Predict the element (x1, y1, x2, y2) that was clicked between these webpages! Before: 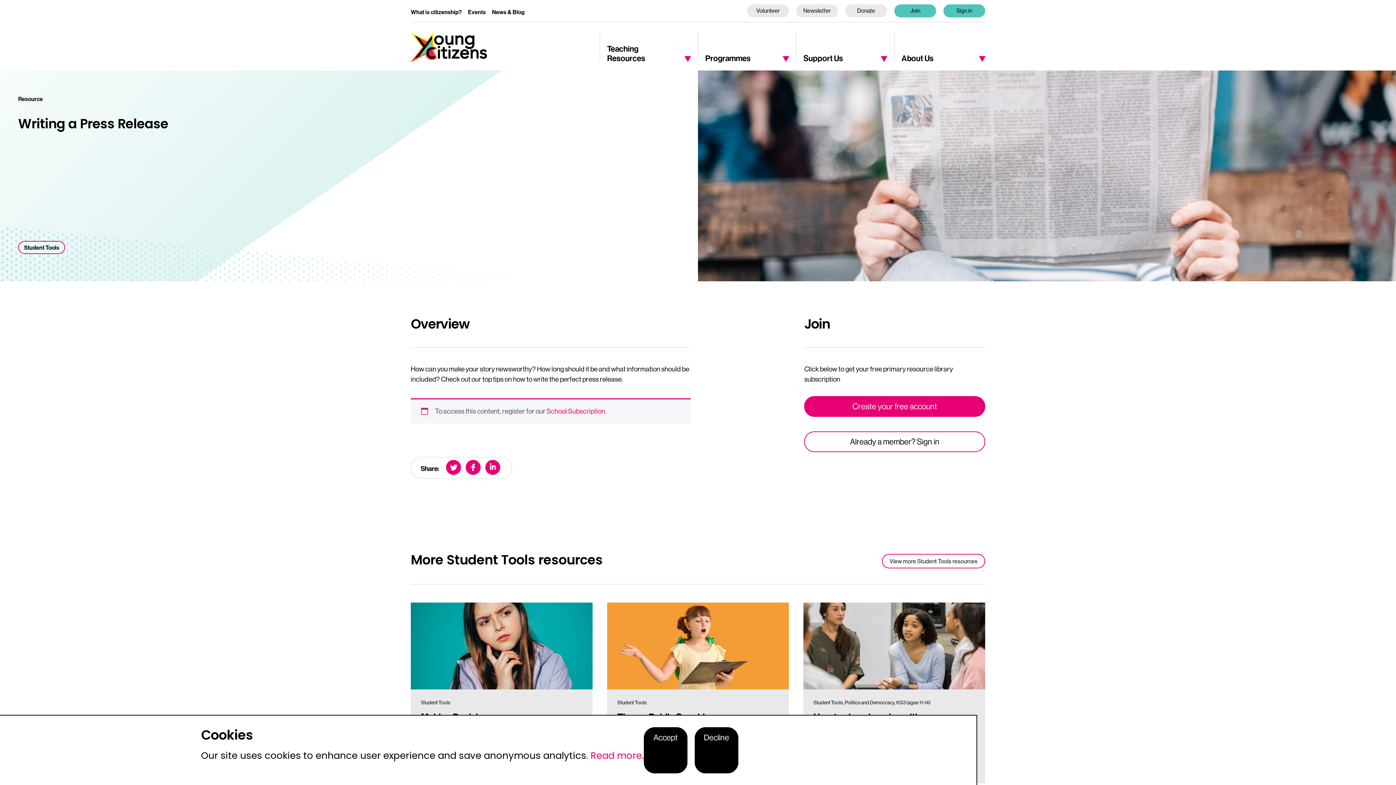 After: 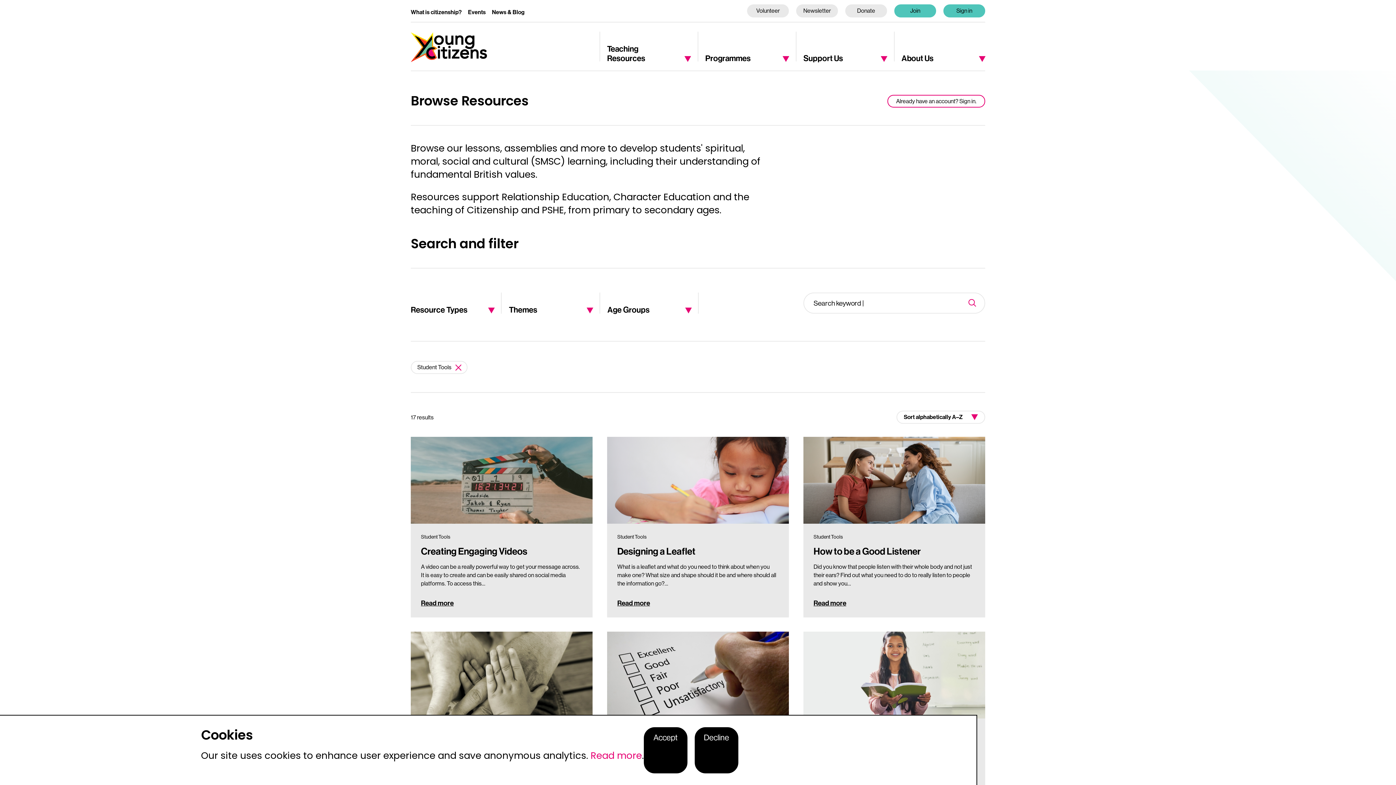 Action: bbox: (882, 554, 985, 568) label: View more Student Tools resources